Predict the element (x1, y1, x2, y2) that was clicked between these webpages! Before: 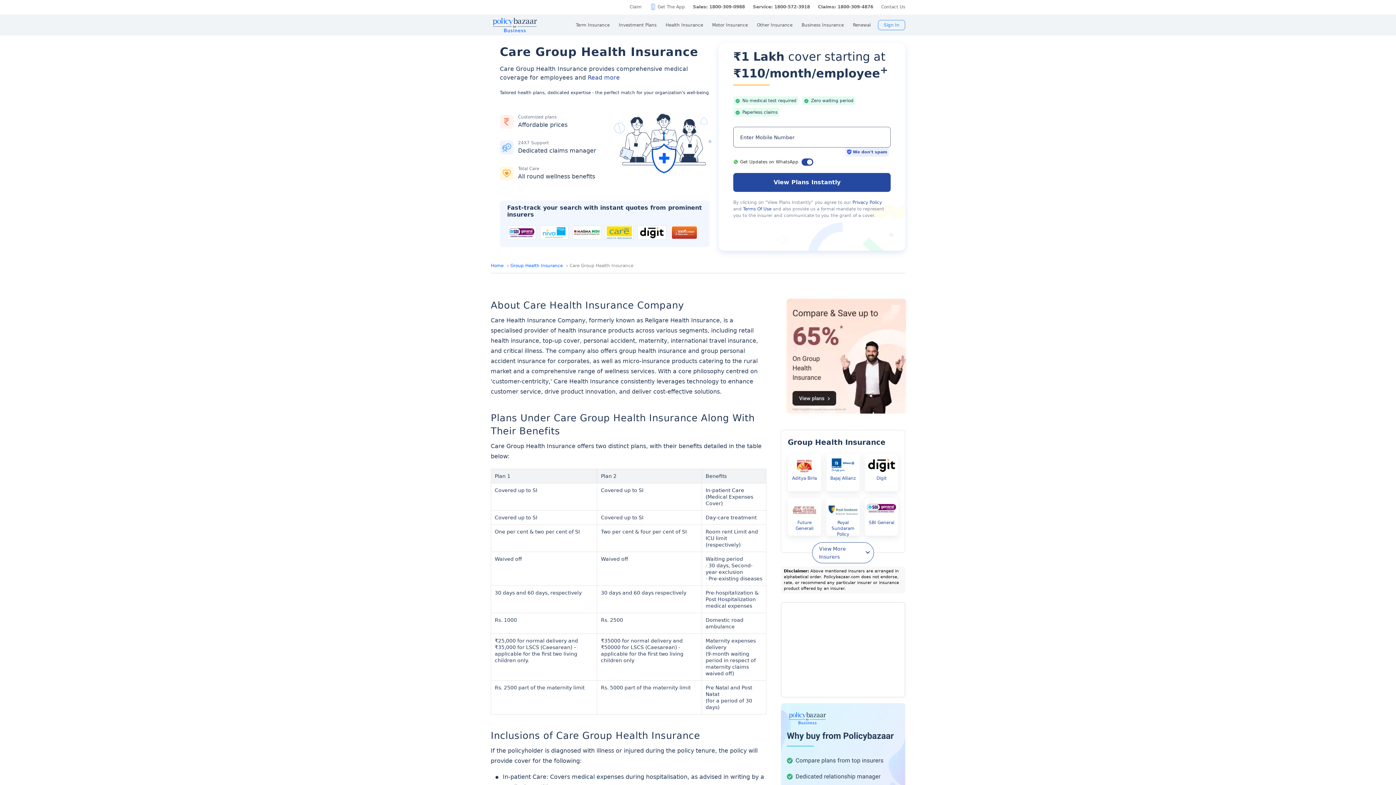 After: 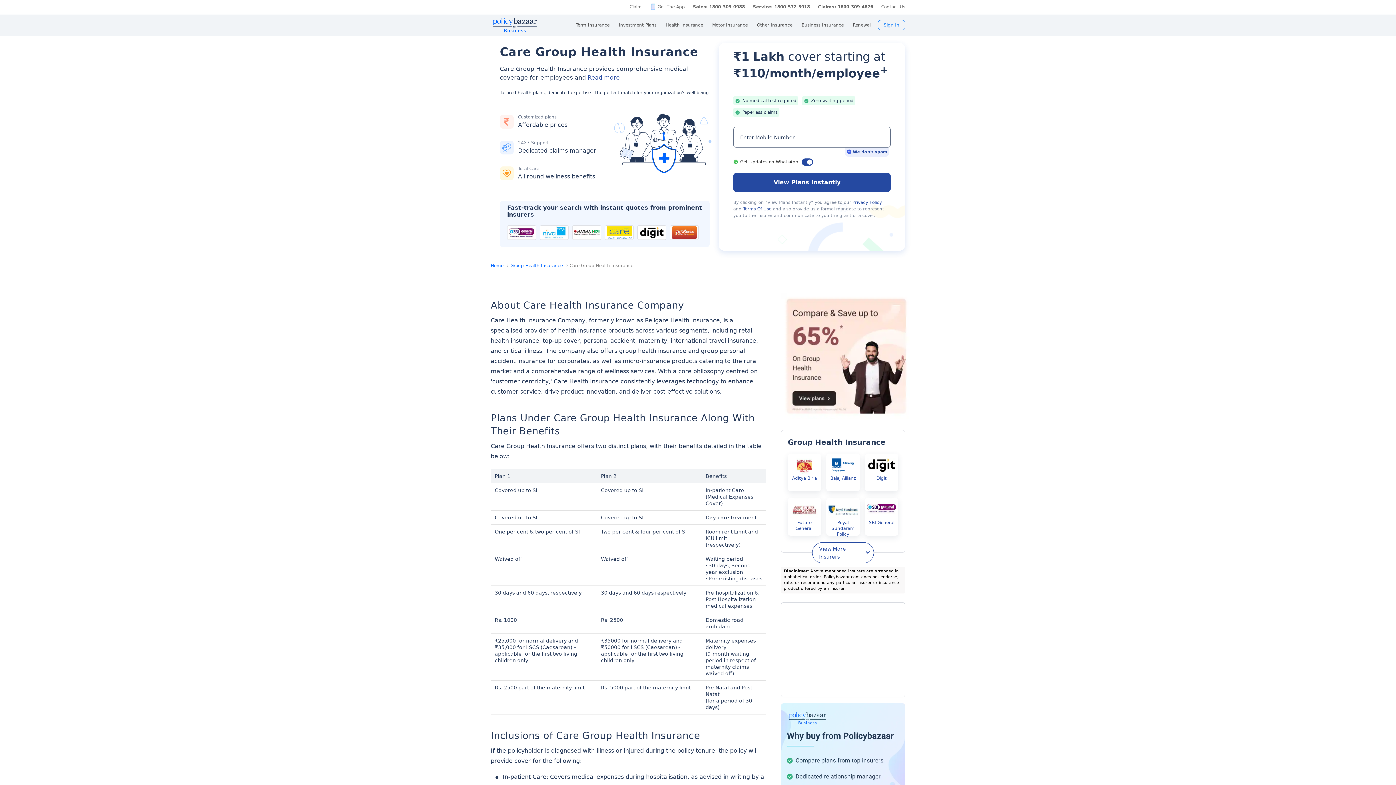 Action: bbox: (852, 199, 882, 204) label: Privacy Policy